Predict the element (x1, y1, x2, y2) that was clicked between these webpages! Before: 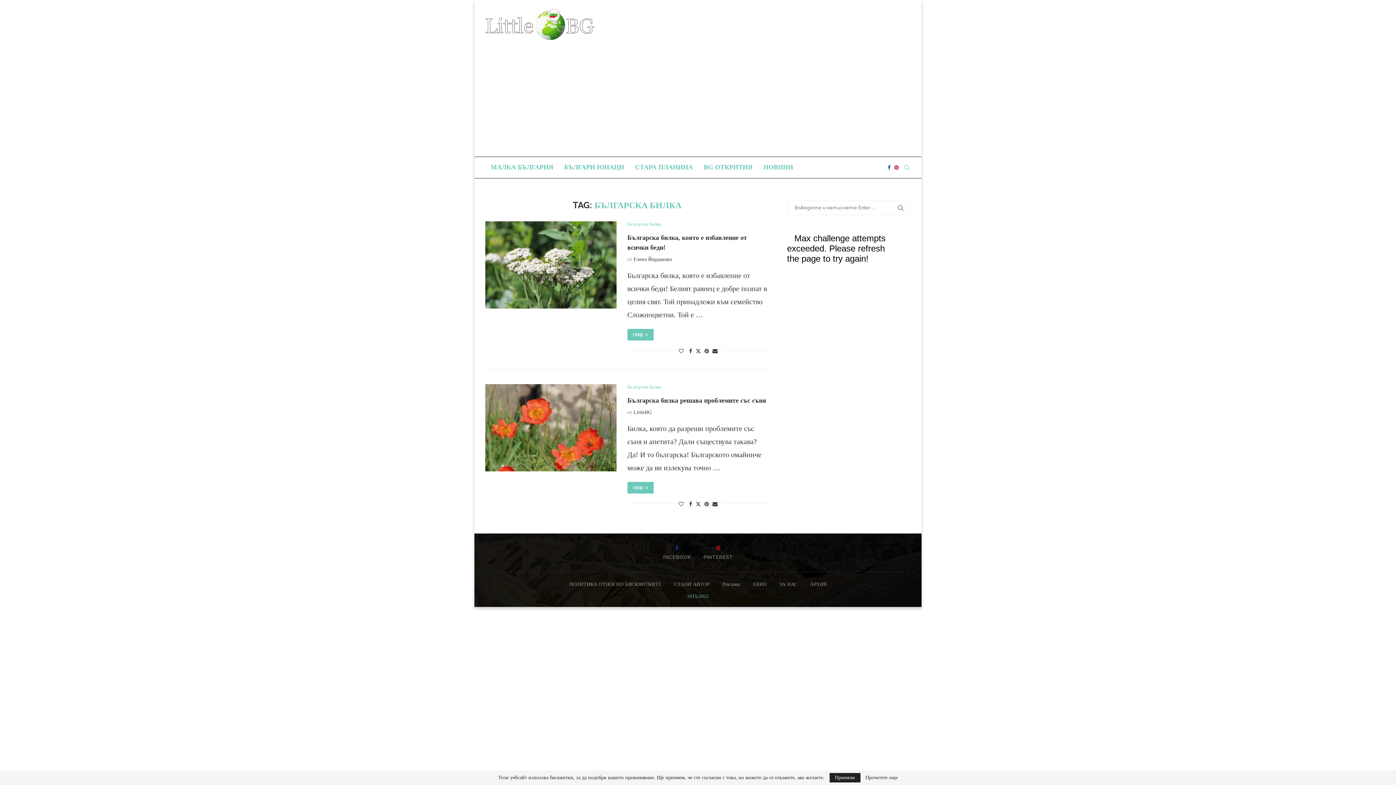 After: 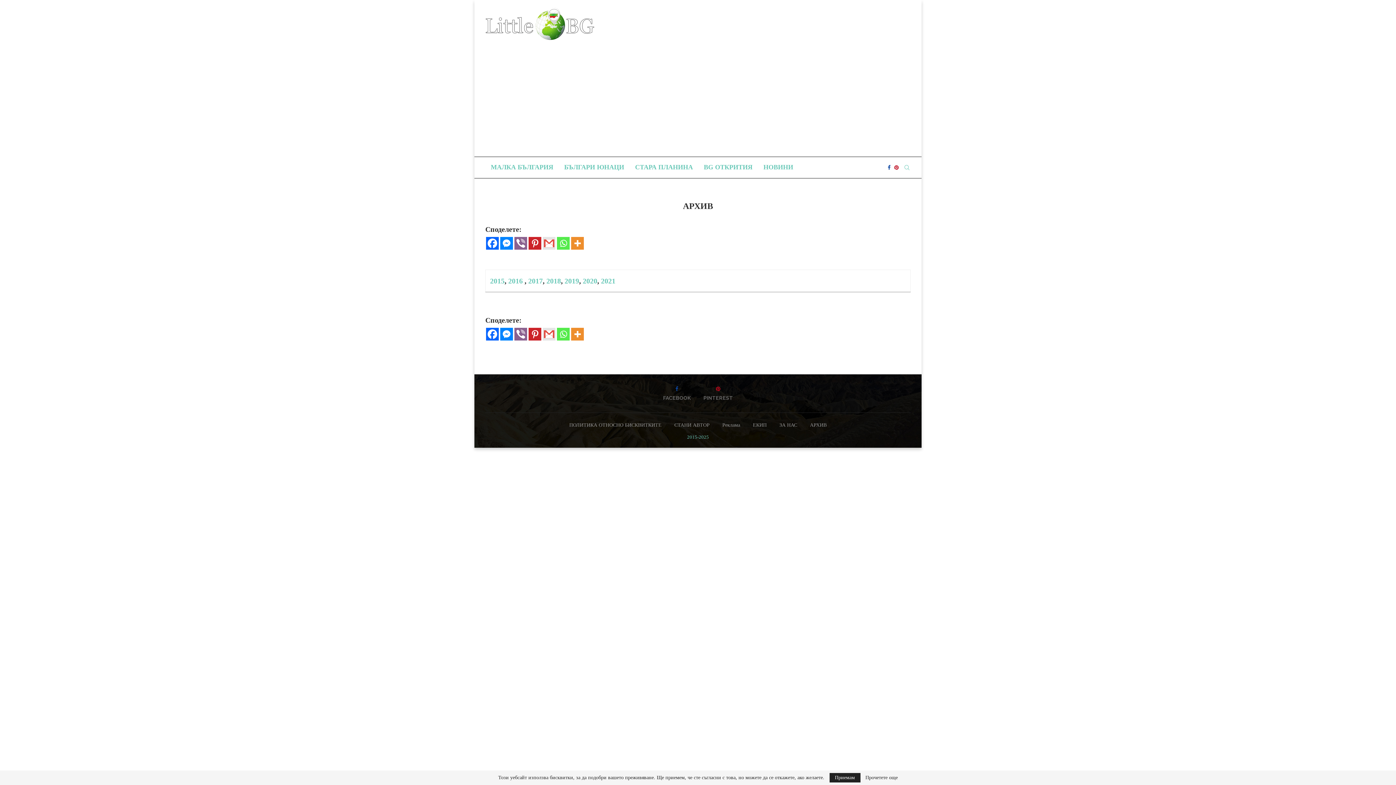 Action: label: АРХИВ bbox: (810, 581, 826, 587)